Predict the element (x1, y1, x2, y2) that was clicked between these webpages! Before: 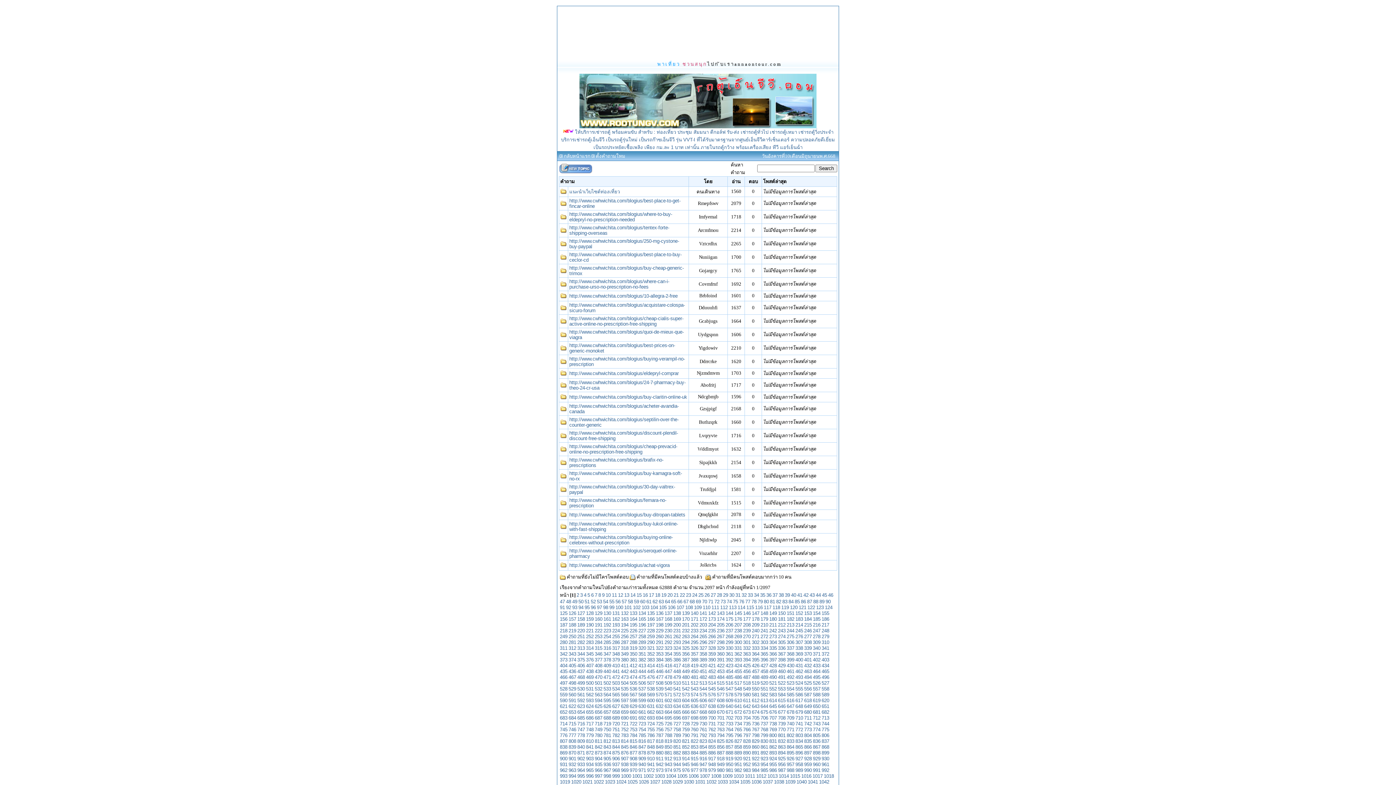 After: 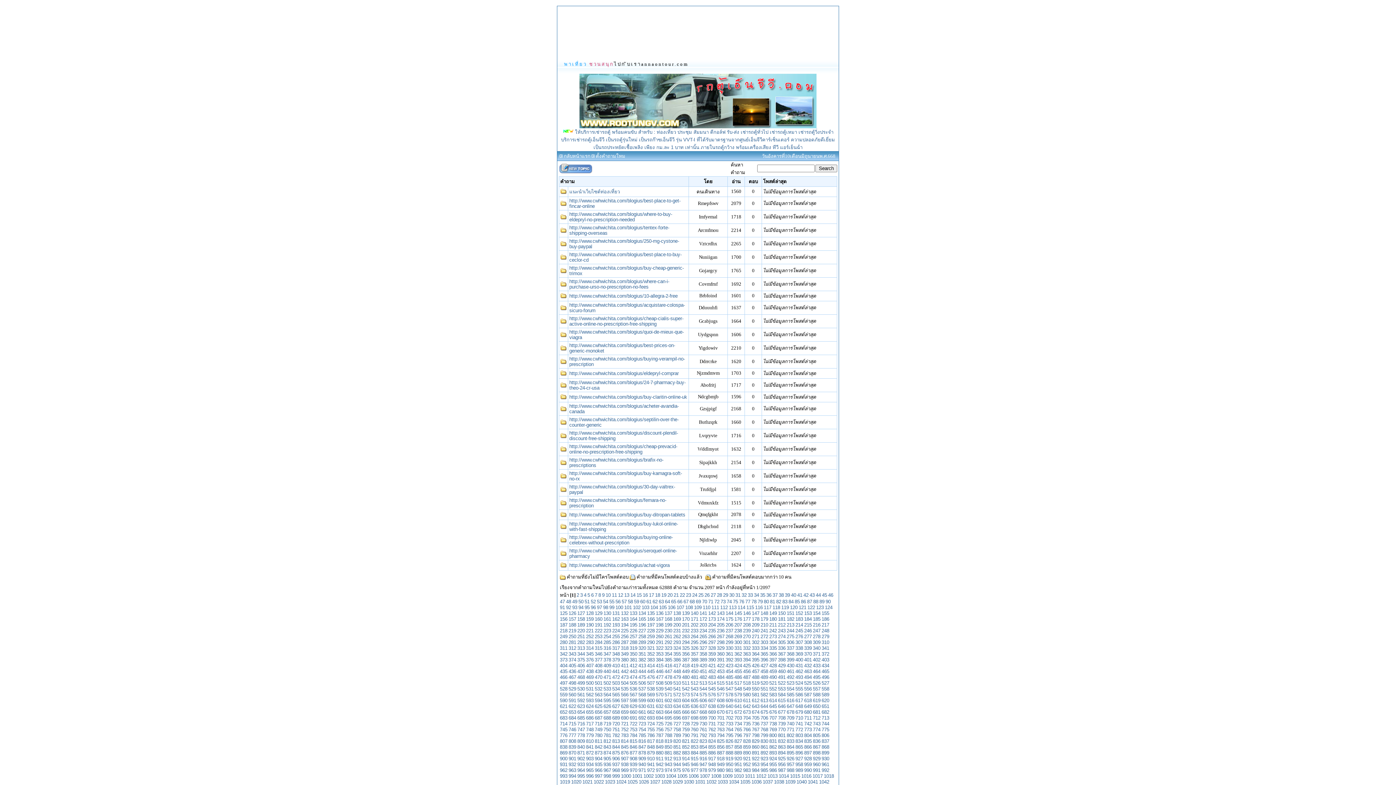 Action: bbox: (677, 773, 687, 779) label: 1005